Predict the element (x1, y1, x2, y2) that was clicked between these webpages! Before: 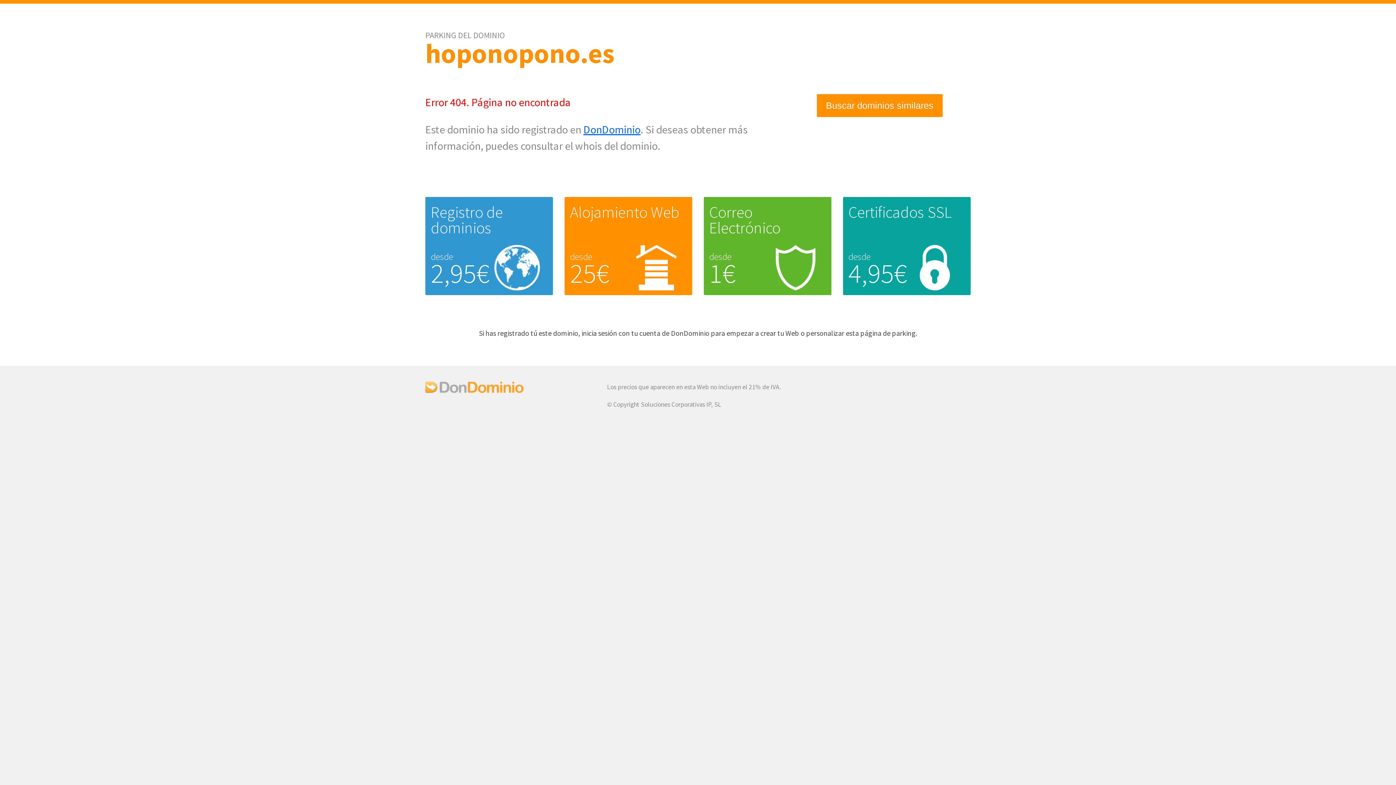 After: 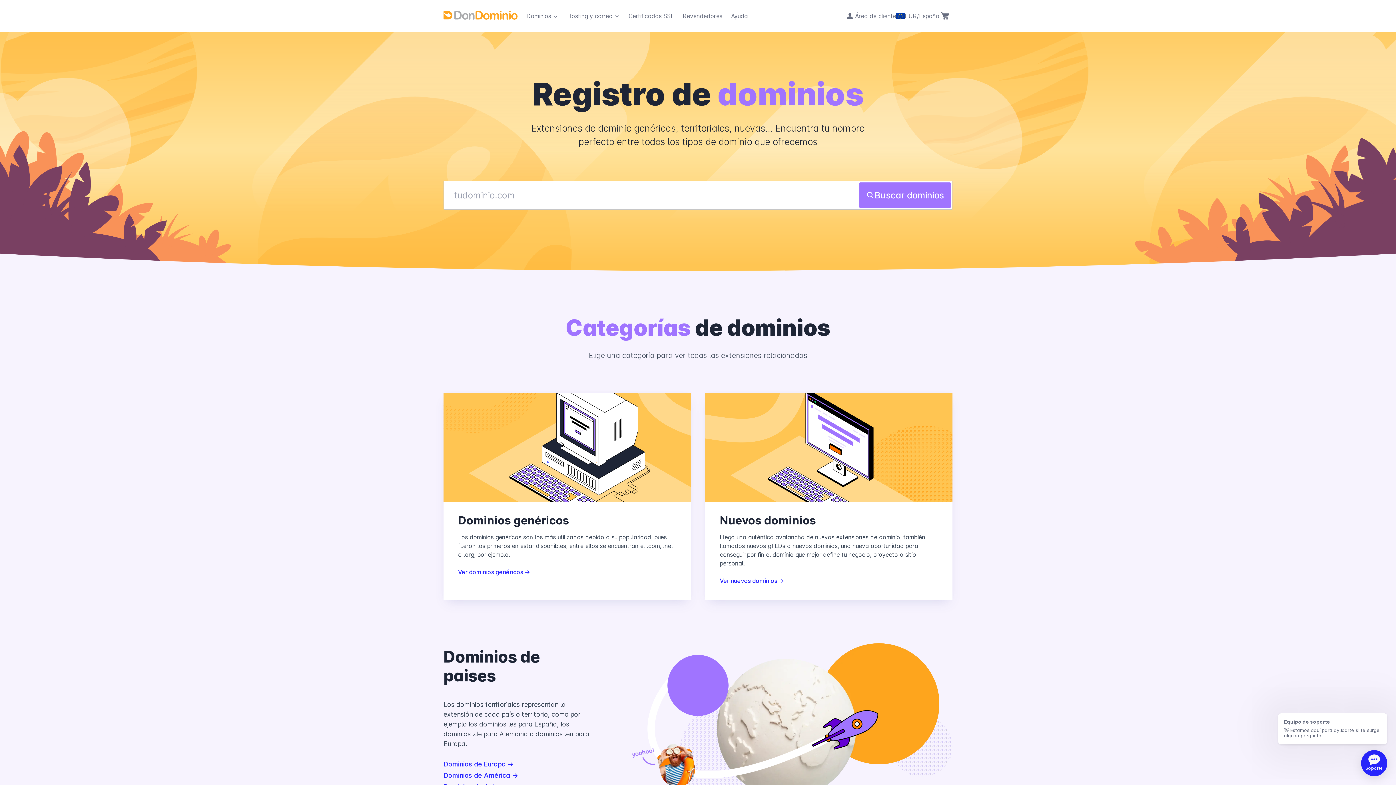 Action: label: Registro de dominios bbox: (430, 202, 502, 237)